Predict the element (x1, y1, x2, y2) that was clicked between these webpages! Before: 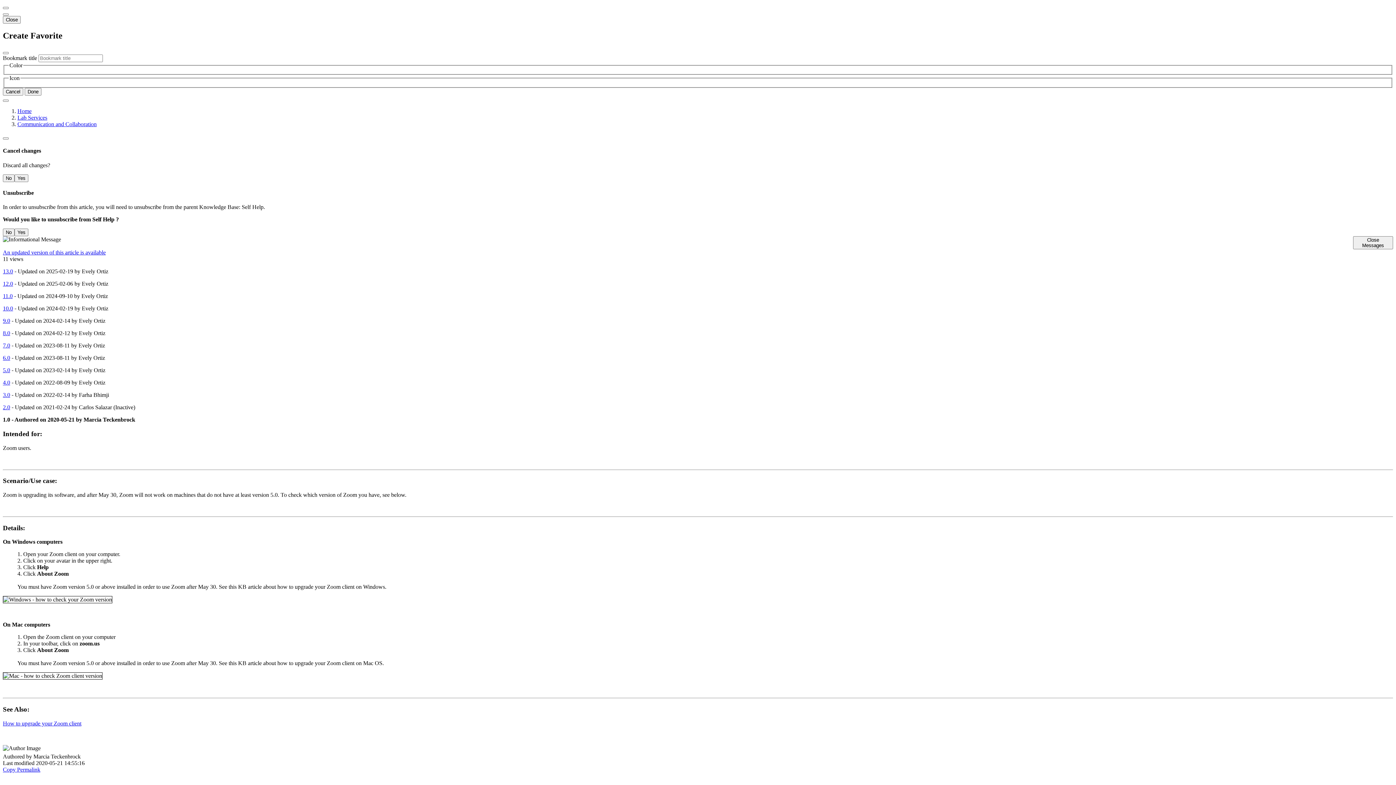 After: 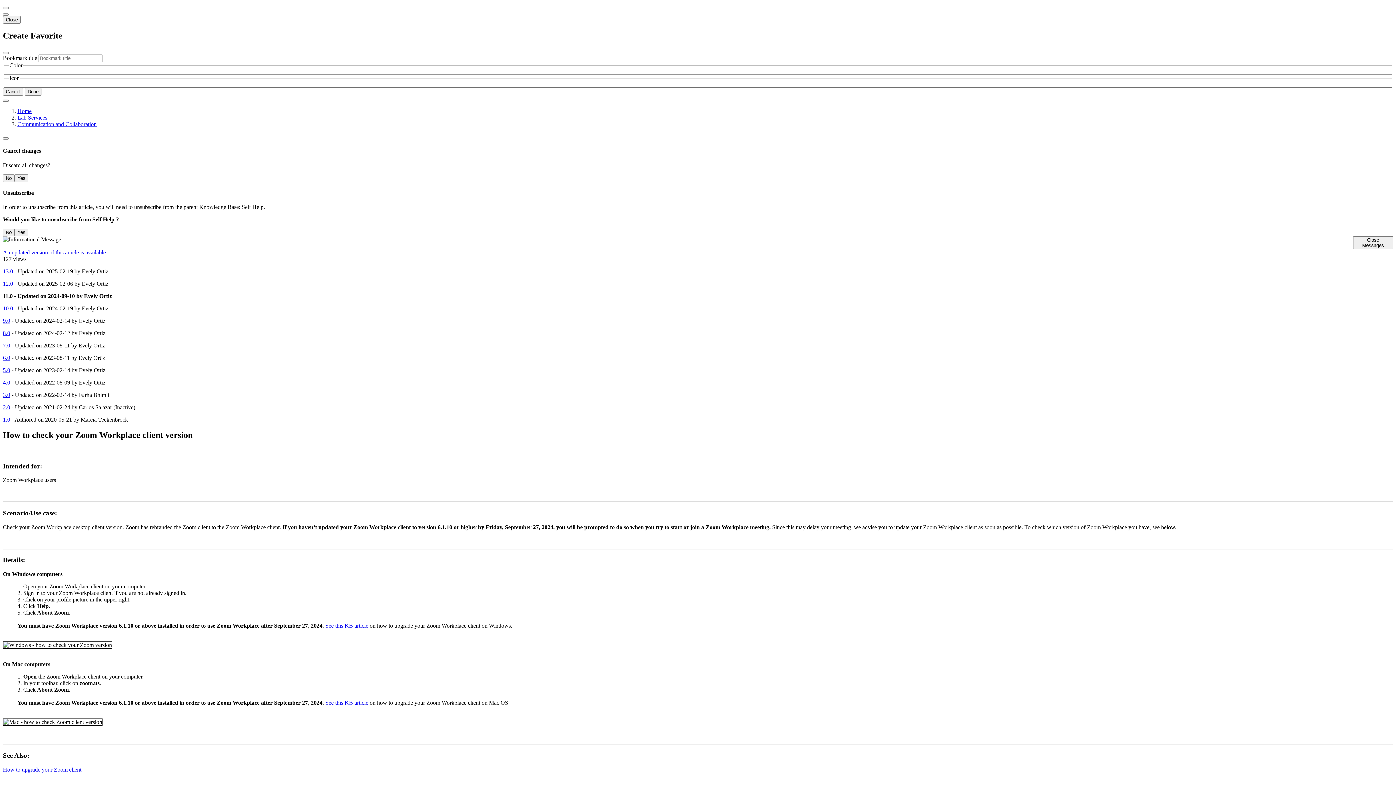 Action: label: Click this link to visit article version 11.0 bbox: (2, 293, 12, 299)